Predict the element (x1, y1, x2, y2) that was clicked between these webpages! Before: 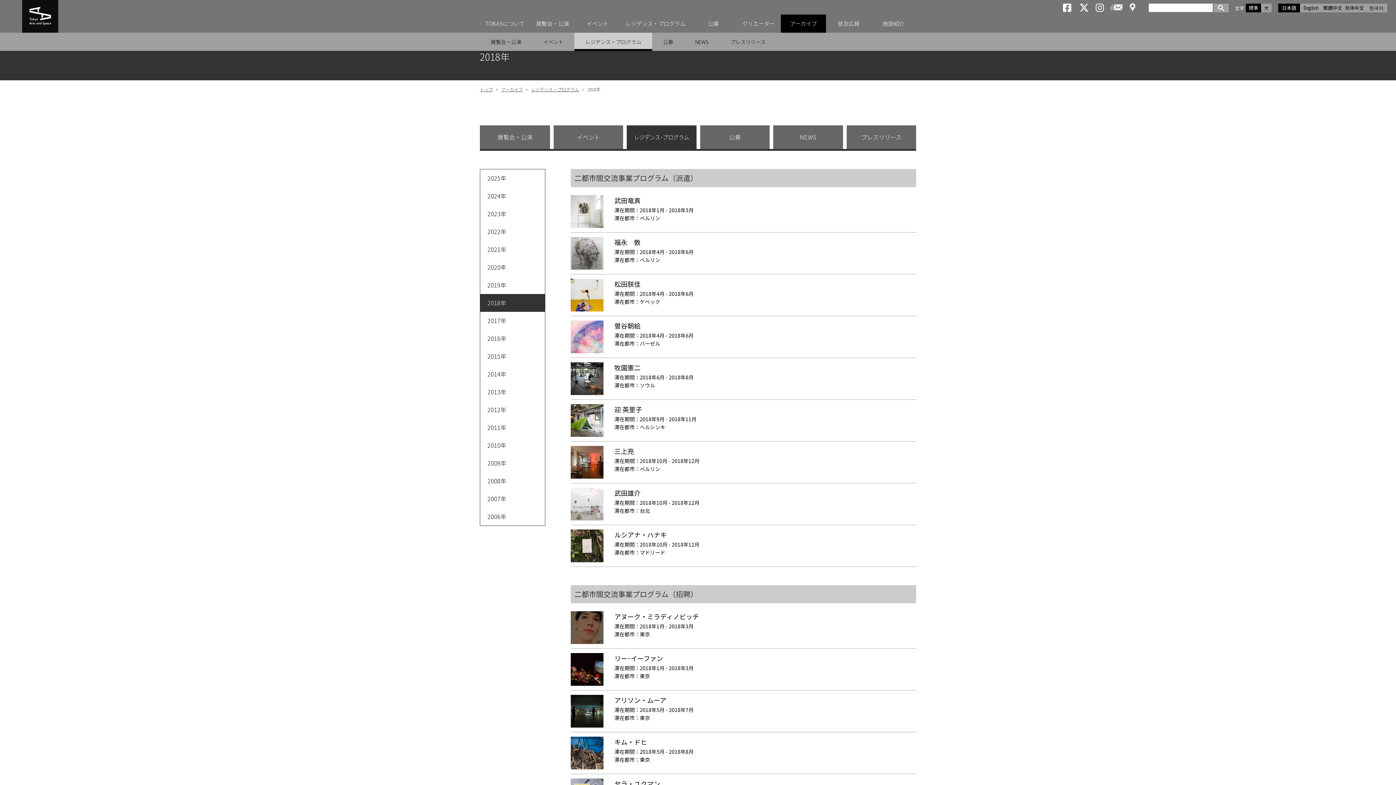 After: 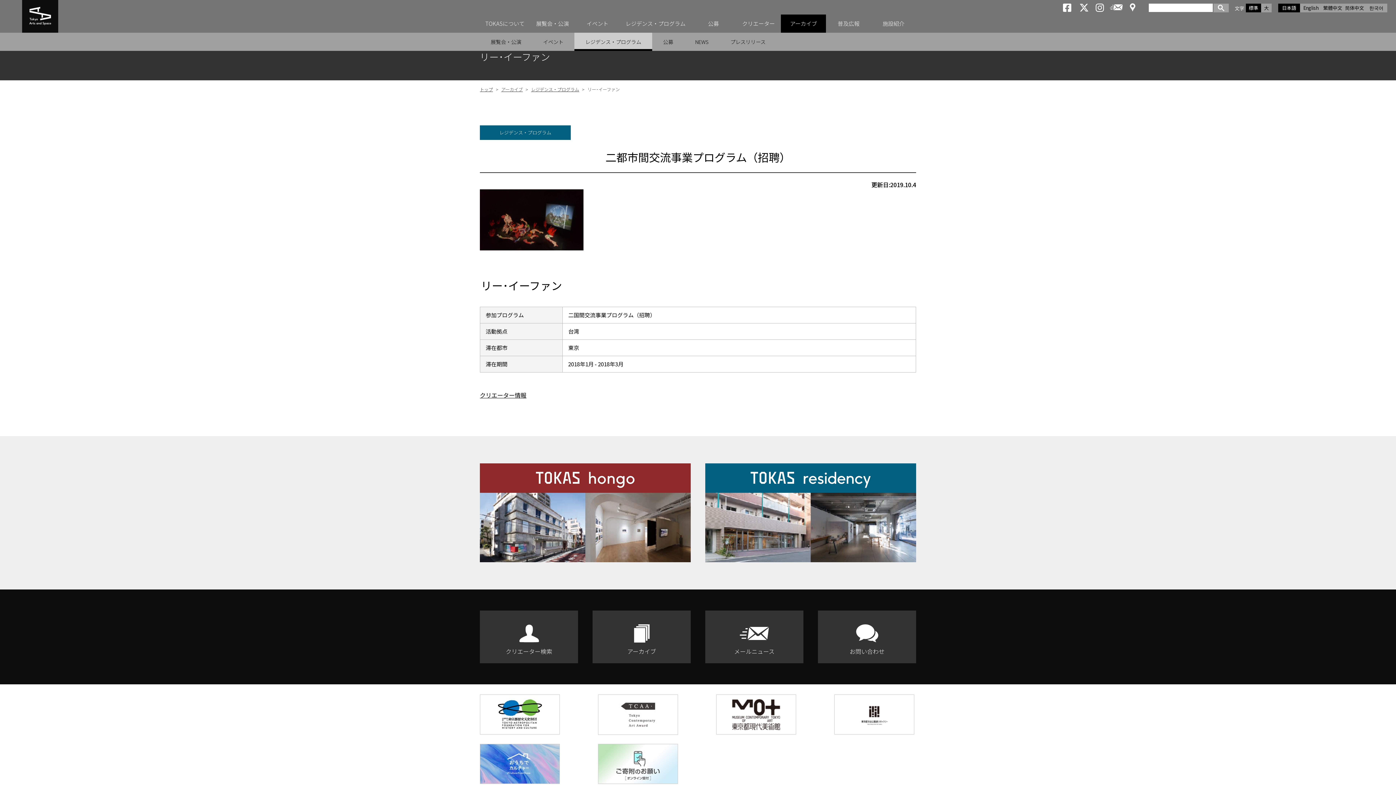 Action: label: リー･イーファン

滞在期間：2018年1月 - 2018年3月
滞在都市：東京 bbox: (570, 649, 916, 690)